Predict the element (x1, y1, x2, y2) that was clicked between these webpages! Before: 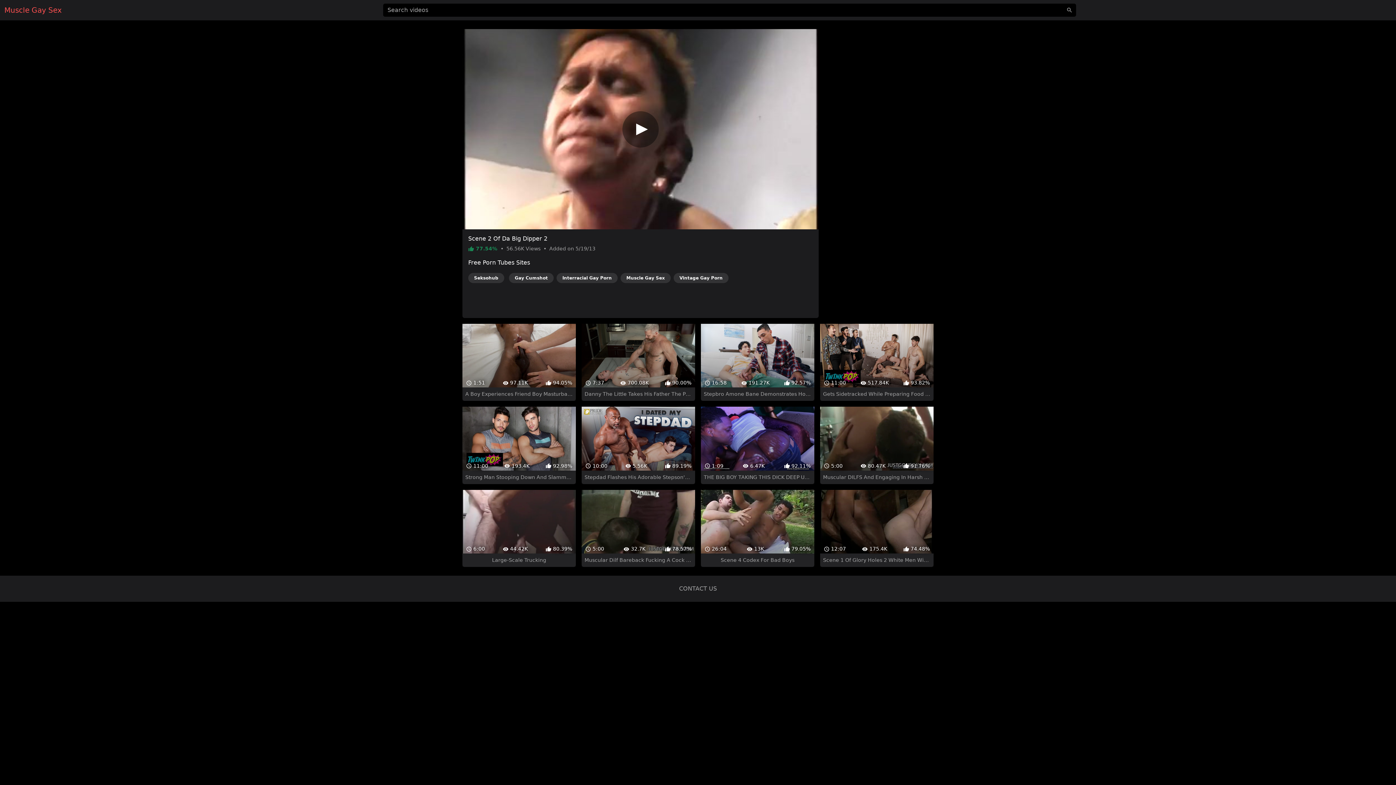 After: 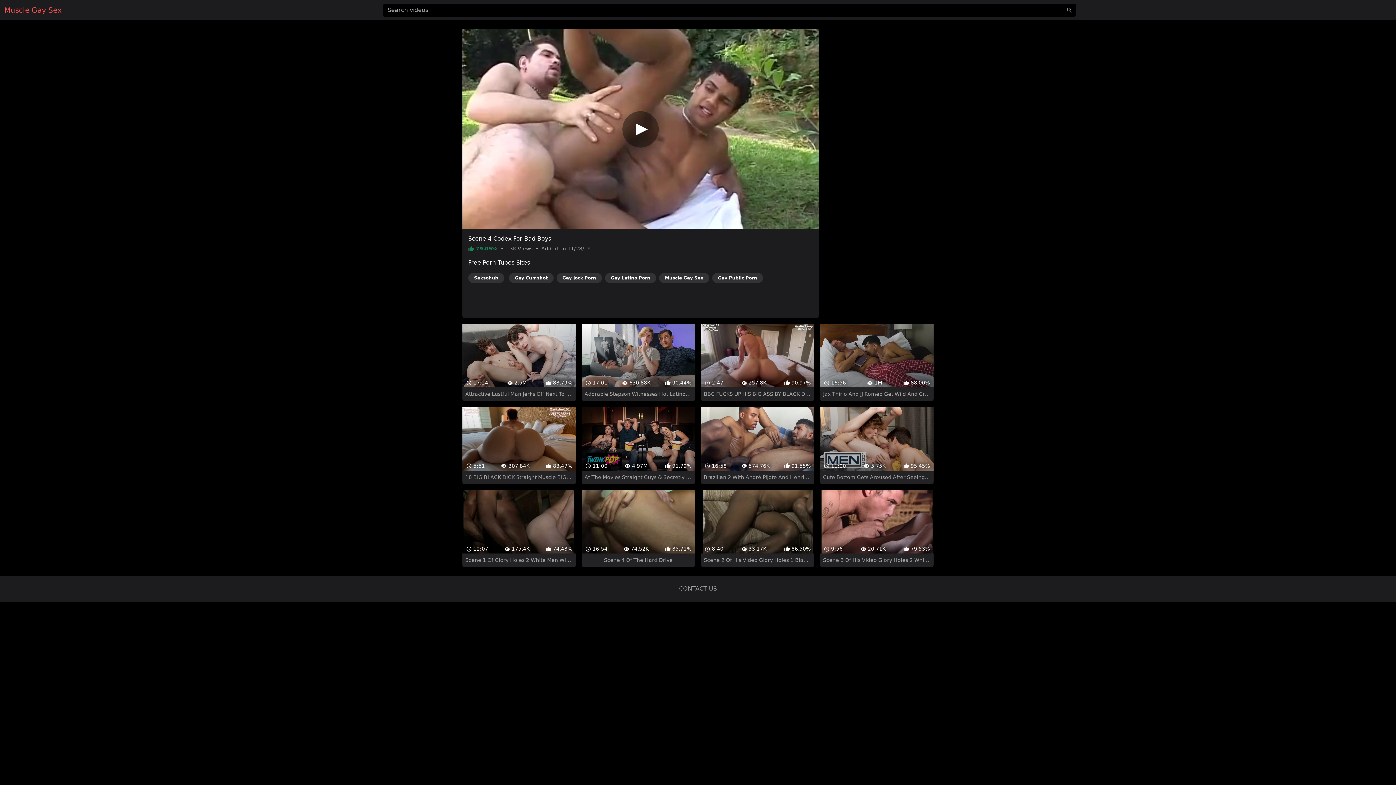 Action: bbox: (701, 464, 814, 541) label:  26:04
 13K
 79.05%
Scene 4 Codex For Bad Boys